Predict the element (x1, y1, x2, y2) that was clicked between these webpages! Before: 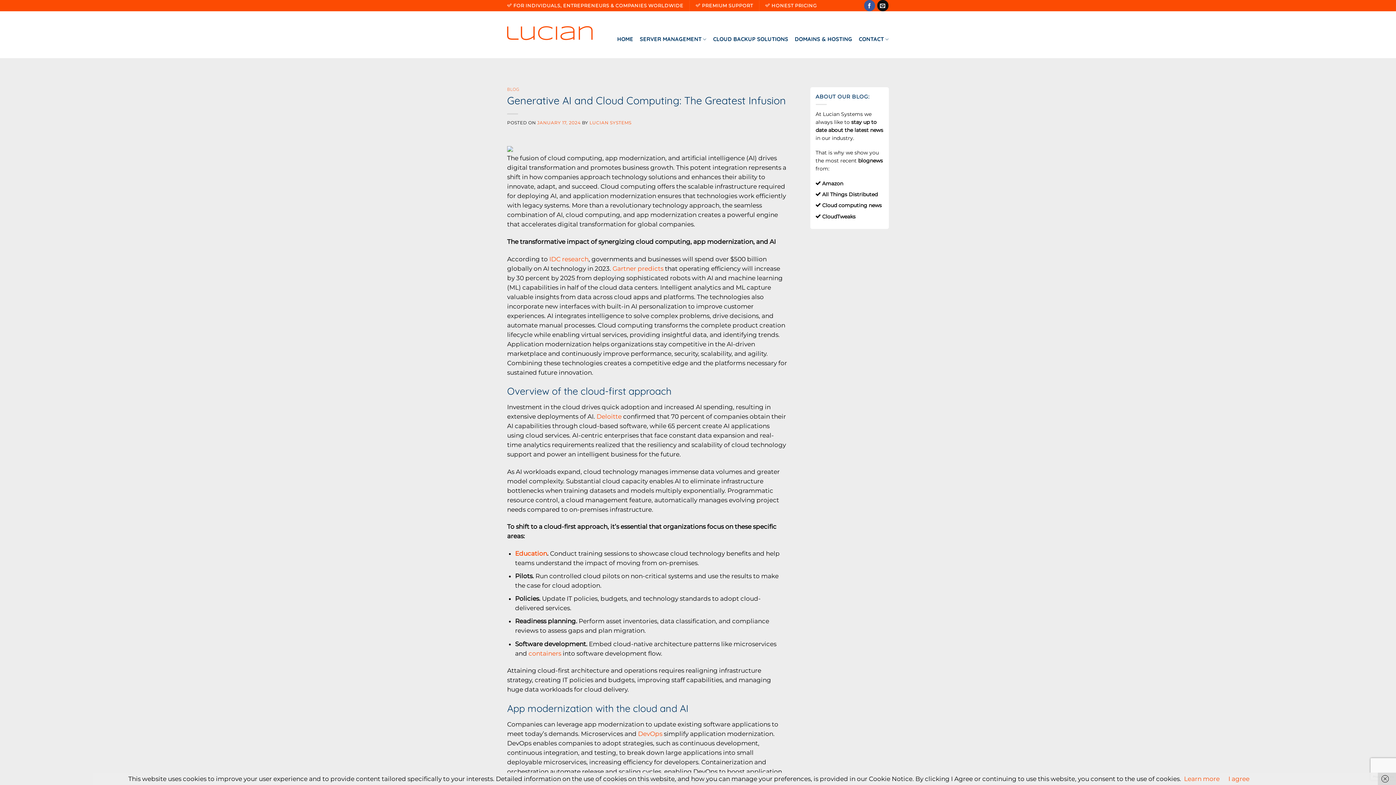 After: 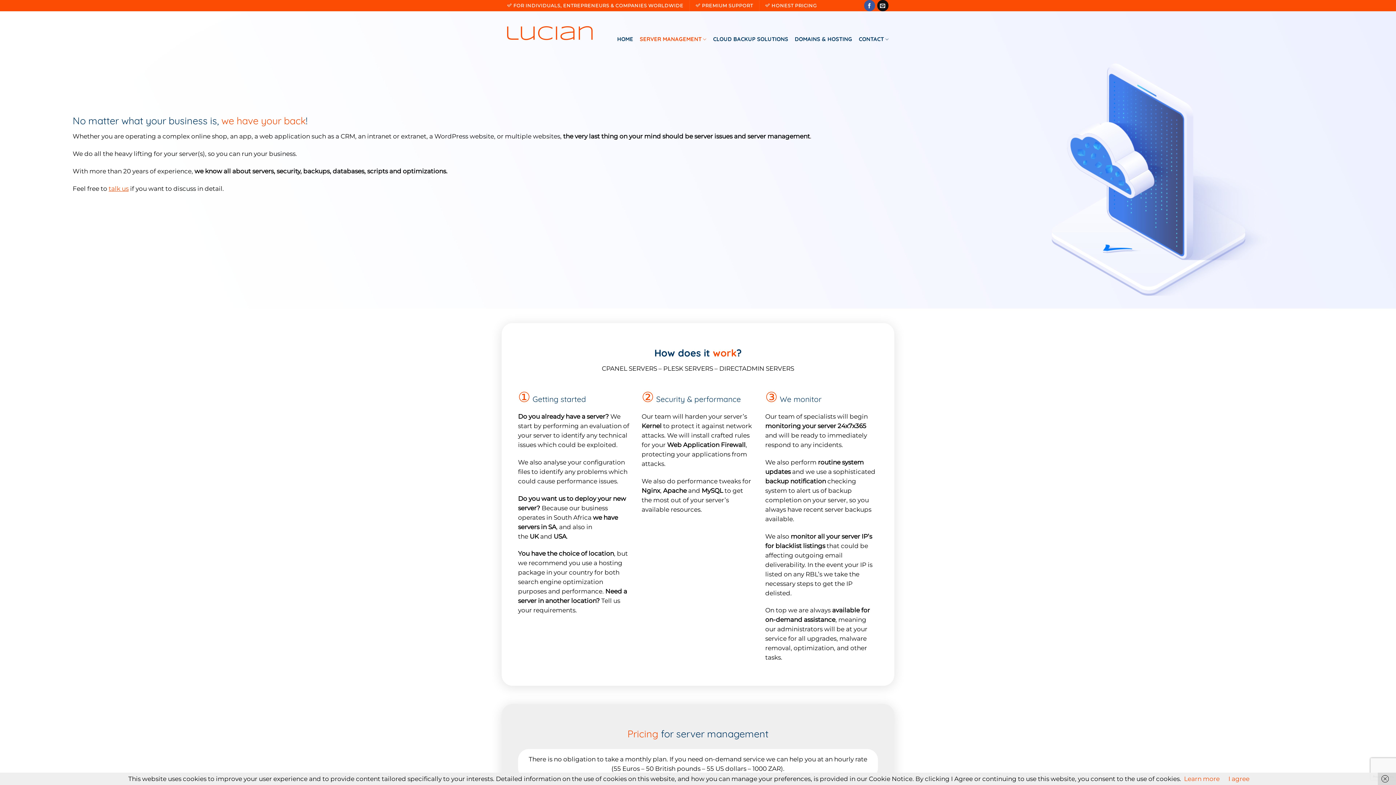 Action: label: SERVER MANAGEMENT bbox: (639, 11, 706, 67)